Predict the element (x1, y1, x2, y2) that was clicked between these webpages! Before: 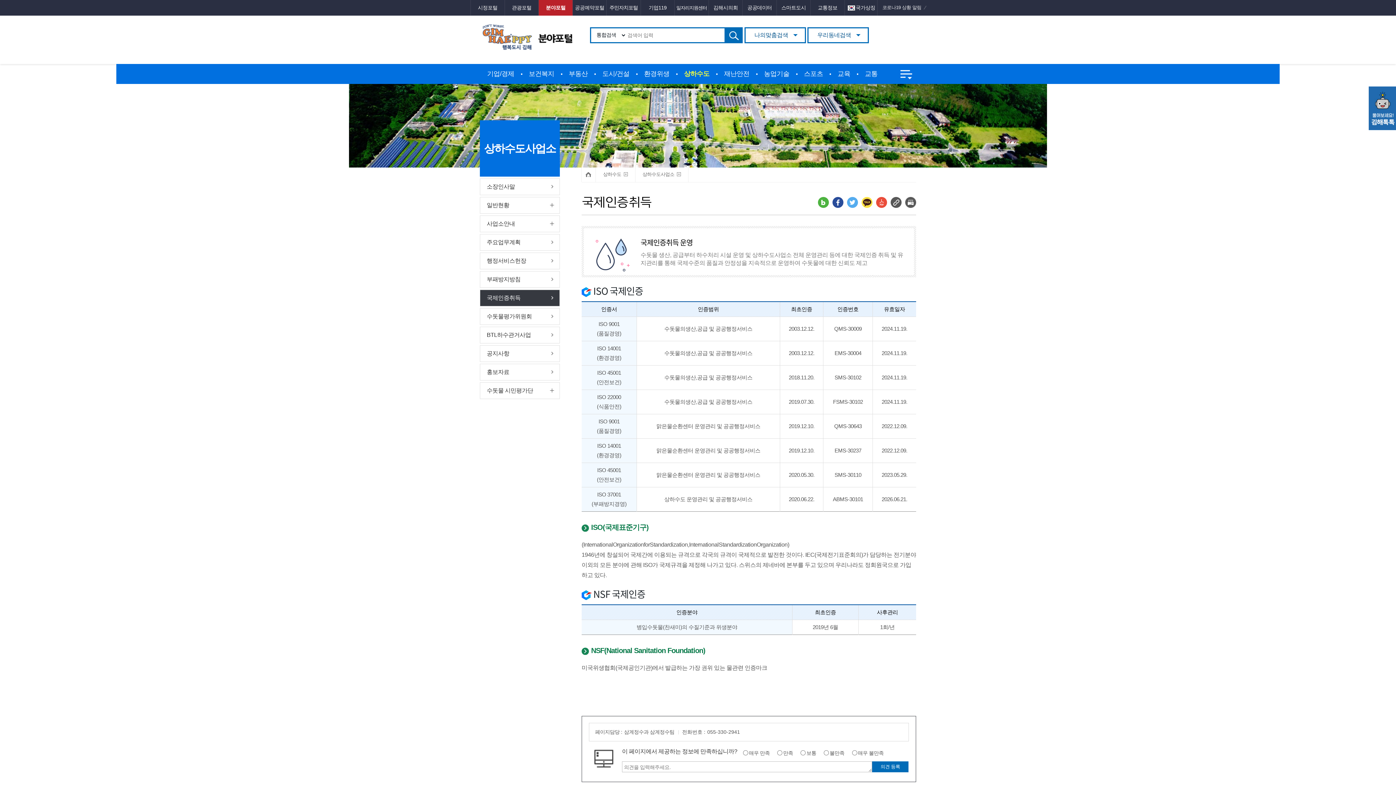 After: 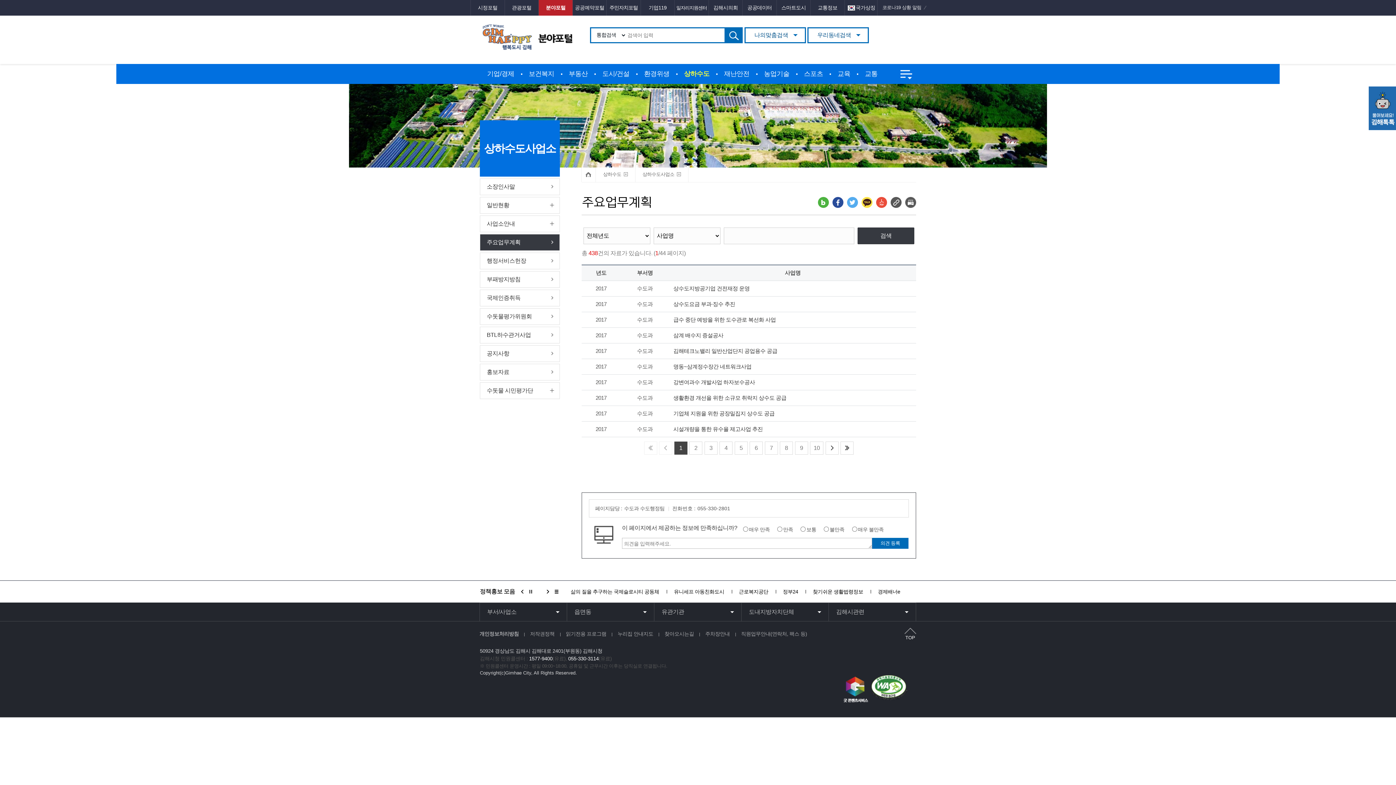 Action: bbox: (480, 234, 560, 250) label: 주요업무계획